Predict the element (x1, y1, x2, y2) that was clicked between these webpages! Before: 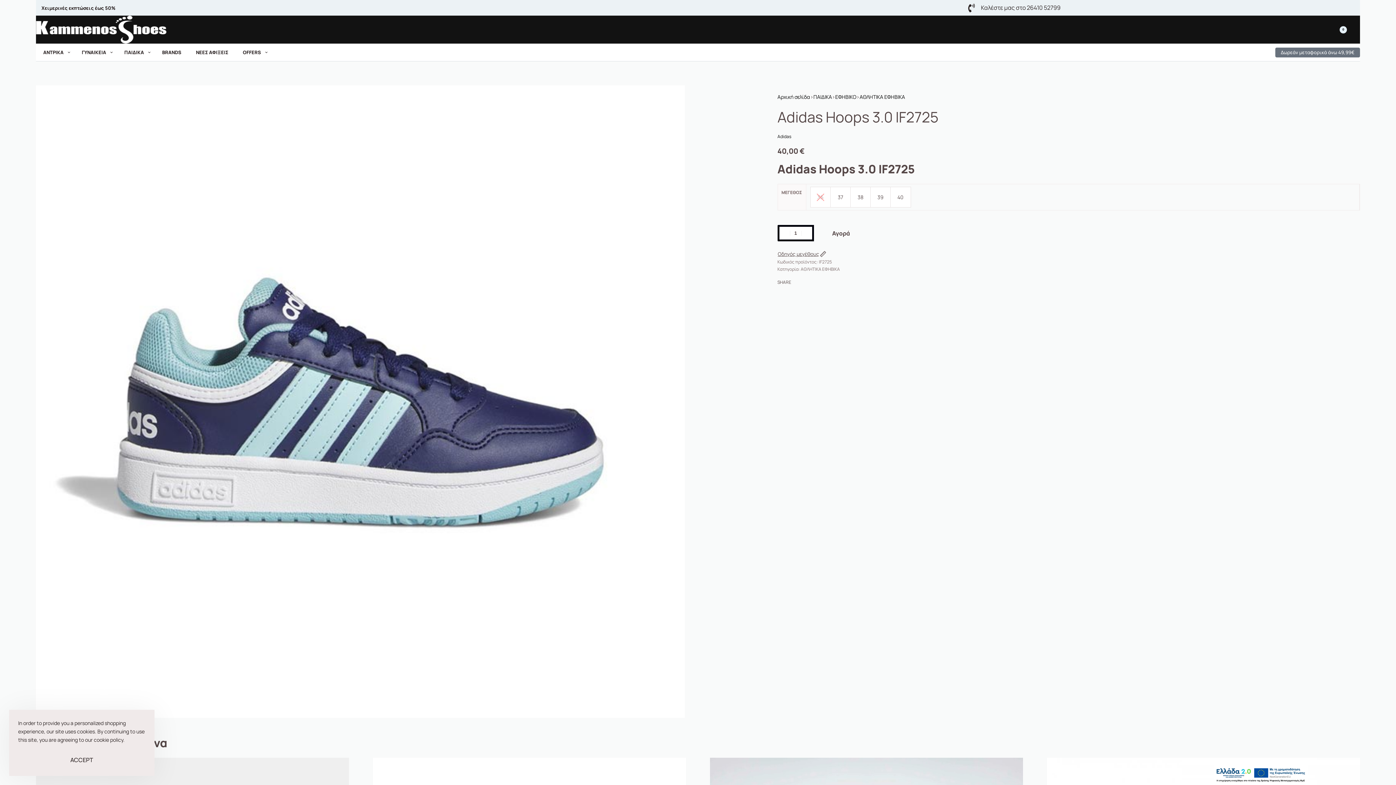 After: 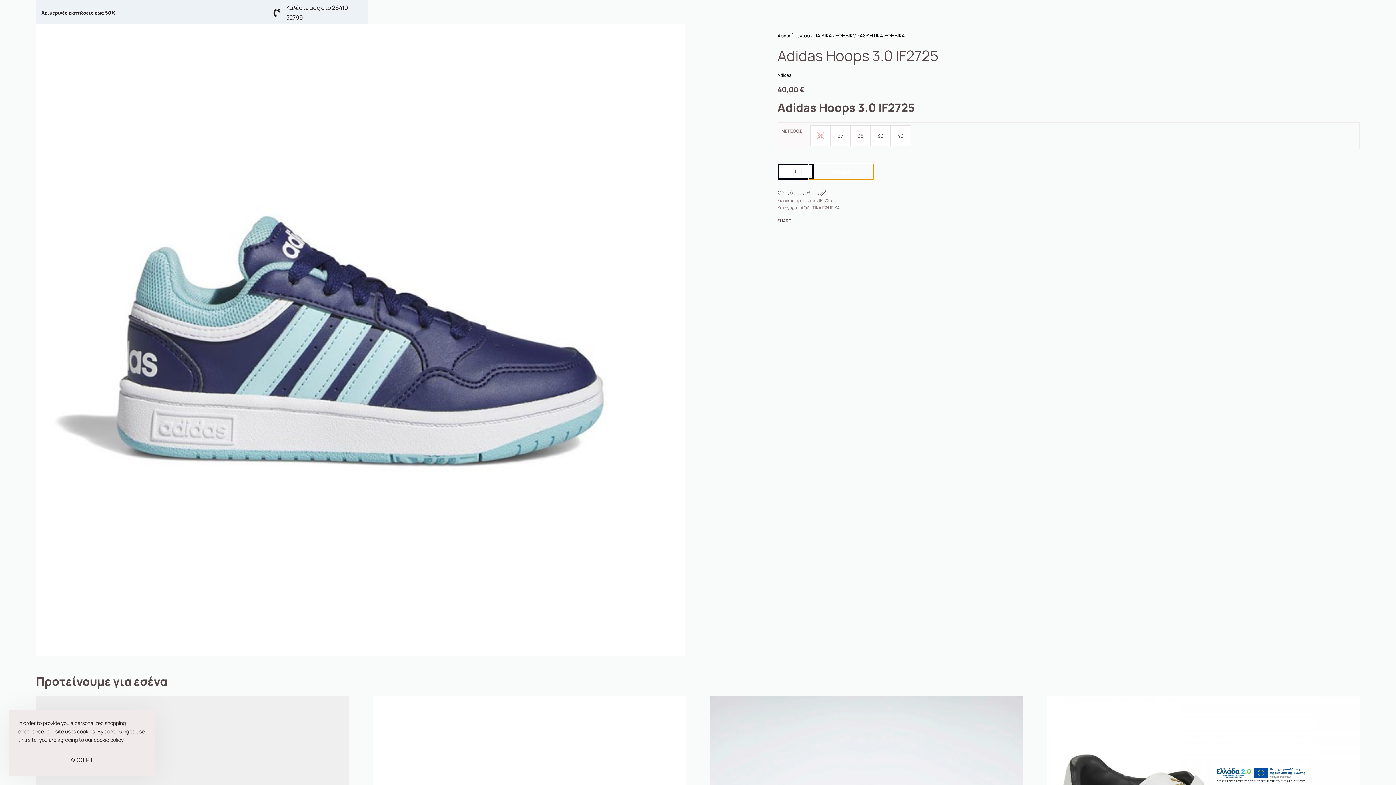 Action: label: Αγορά bbox: (808, 225, 874, 241)